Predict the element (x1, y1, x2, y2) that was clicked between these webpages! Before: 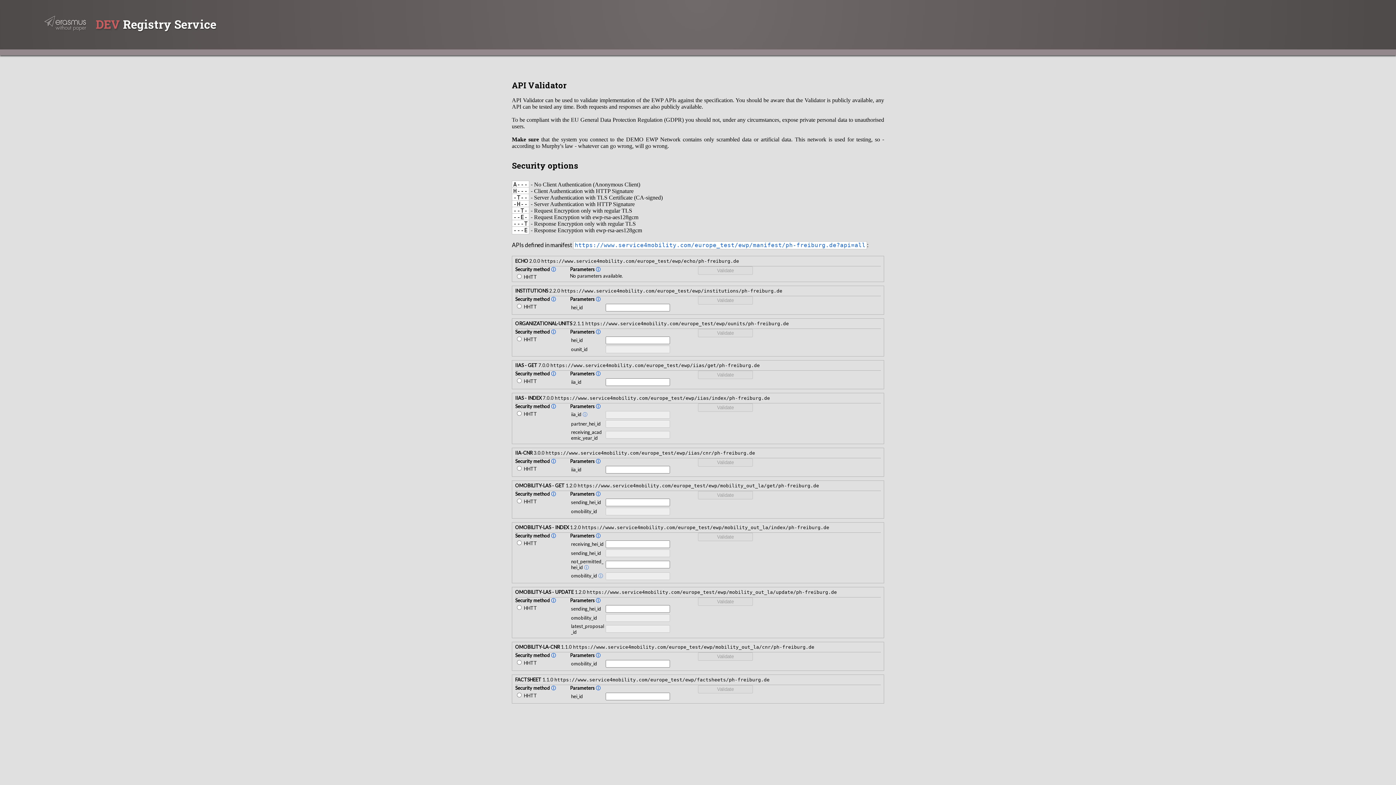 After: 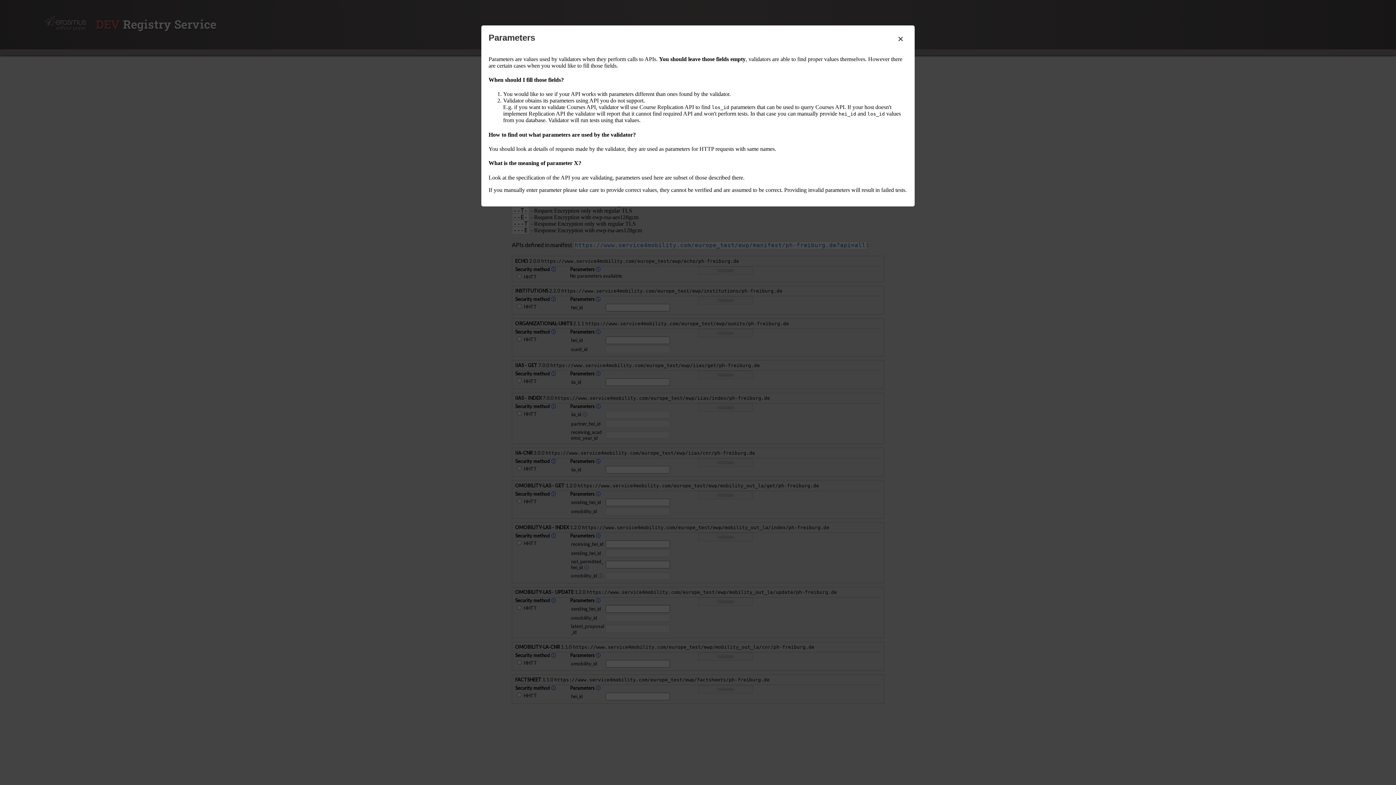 Action: label: ⓘ bbox: (595, 458, 600, 464)